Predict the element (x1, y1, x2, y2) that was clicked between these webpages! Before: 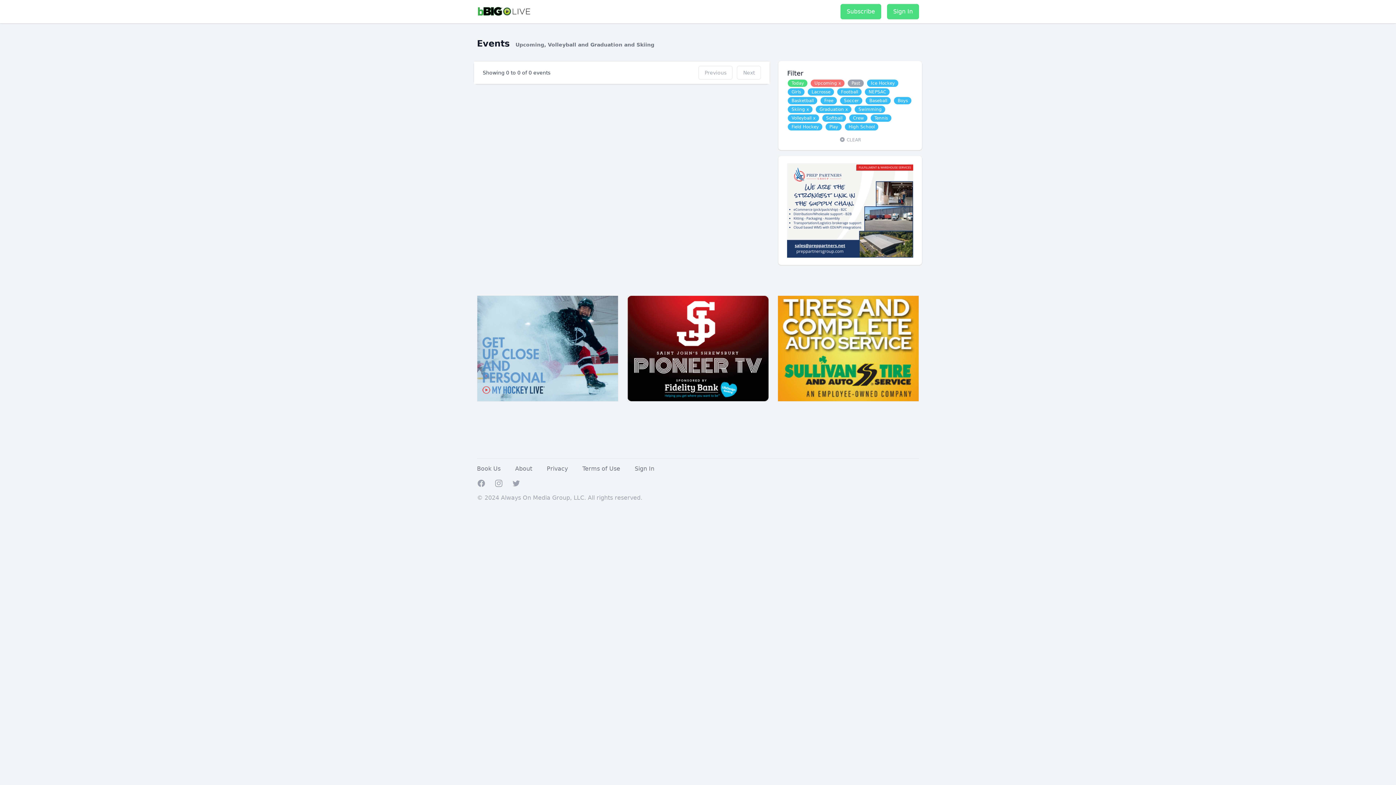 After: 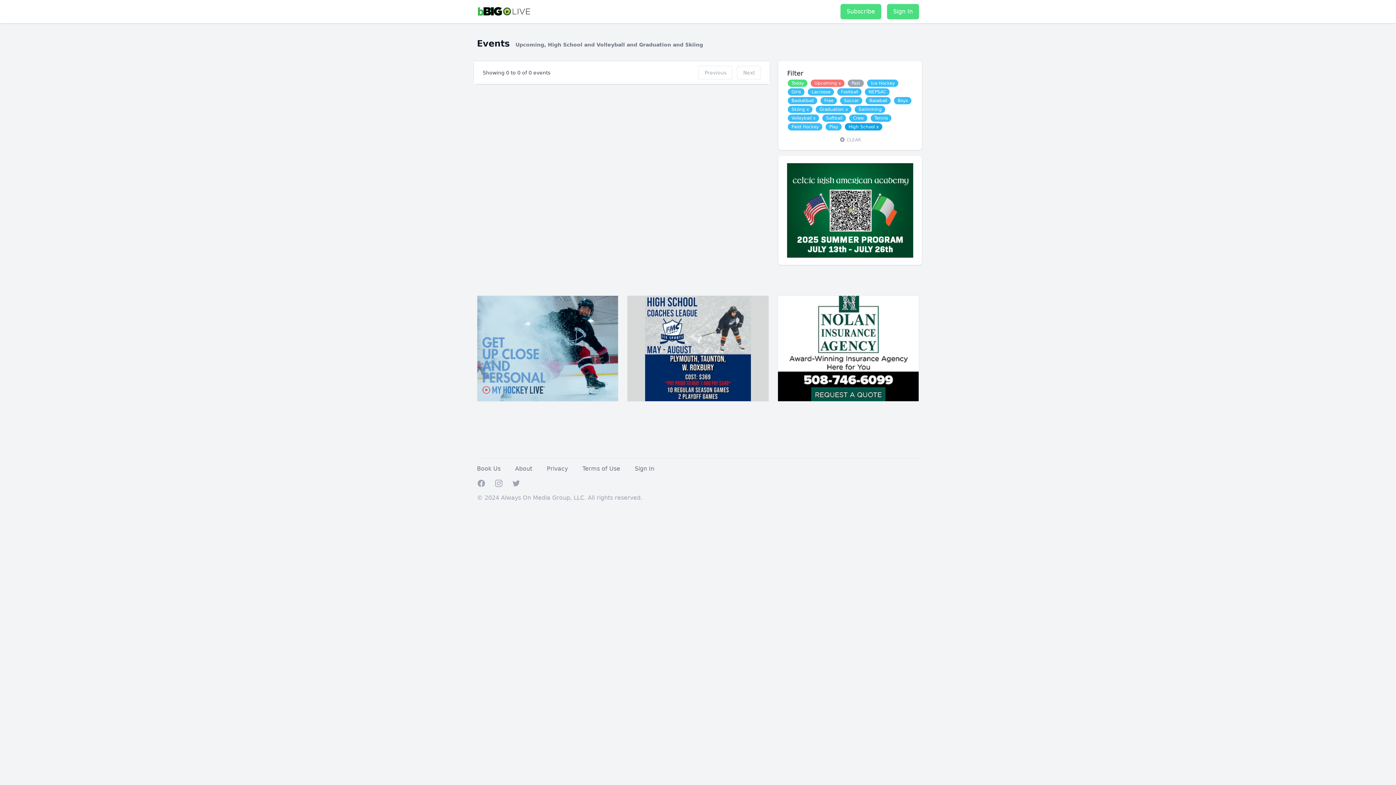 Action: label: High School bbox: (845, 123, 878, 130)